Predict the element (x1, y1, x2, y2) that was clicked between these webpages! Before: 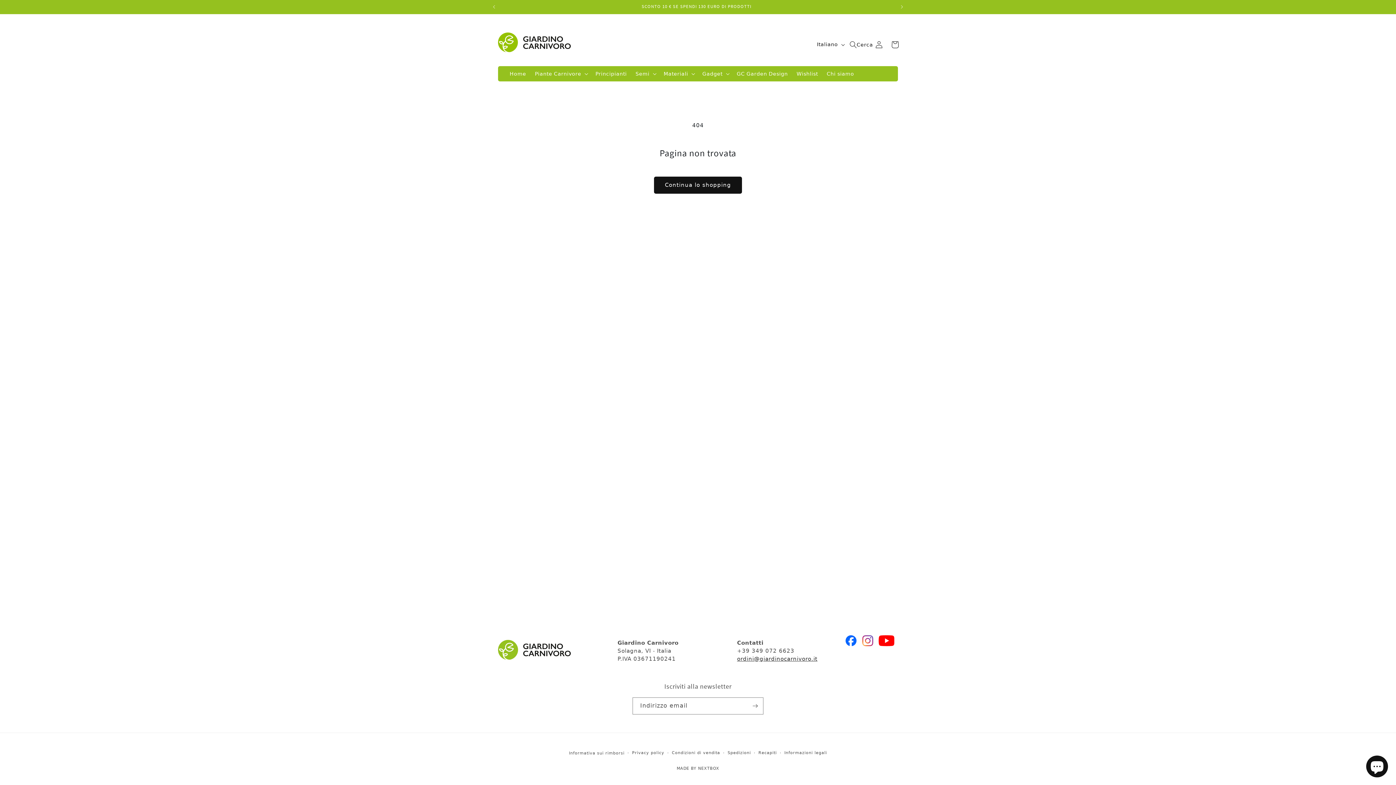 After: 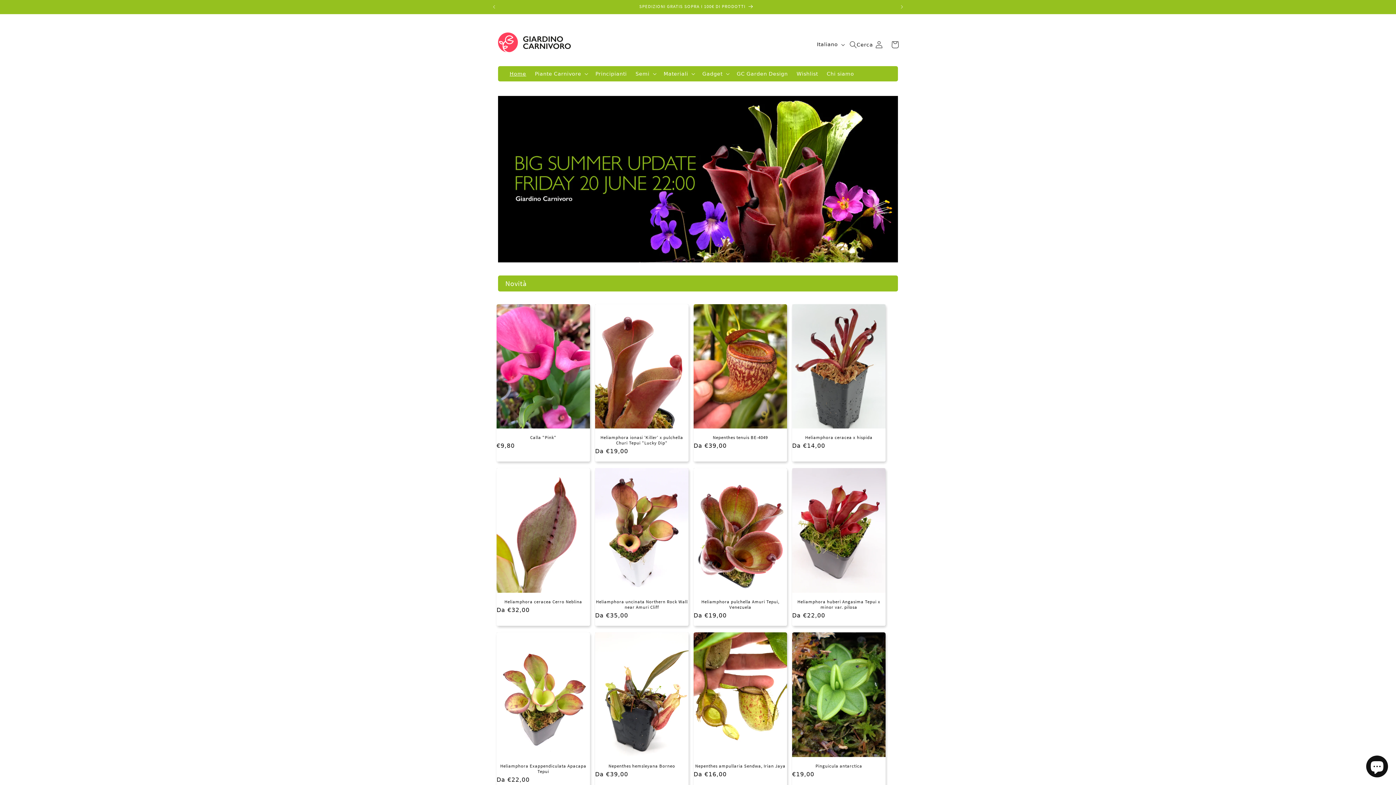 Action: bbox: (495, 28, 573, 60)